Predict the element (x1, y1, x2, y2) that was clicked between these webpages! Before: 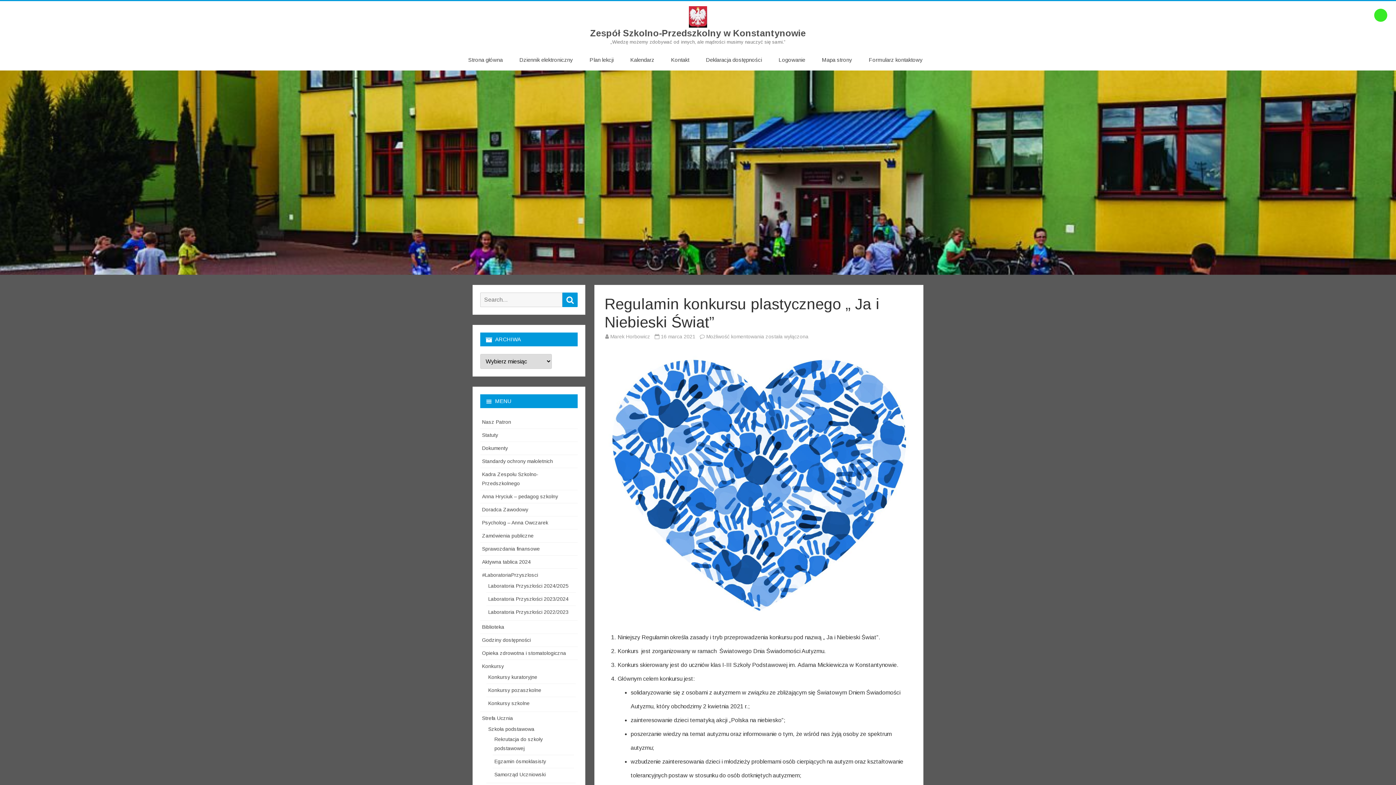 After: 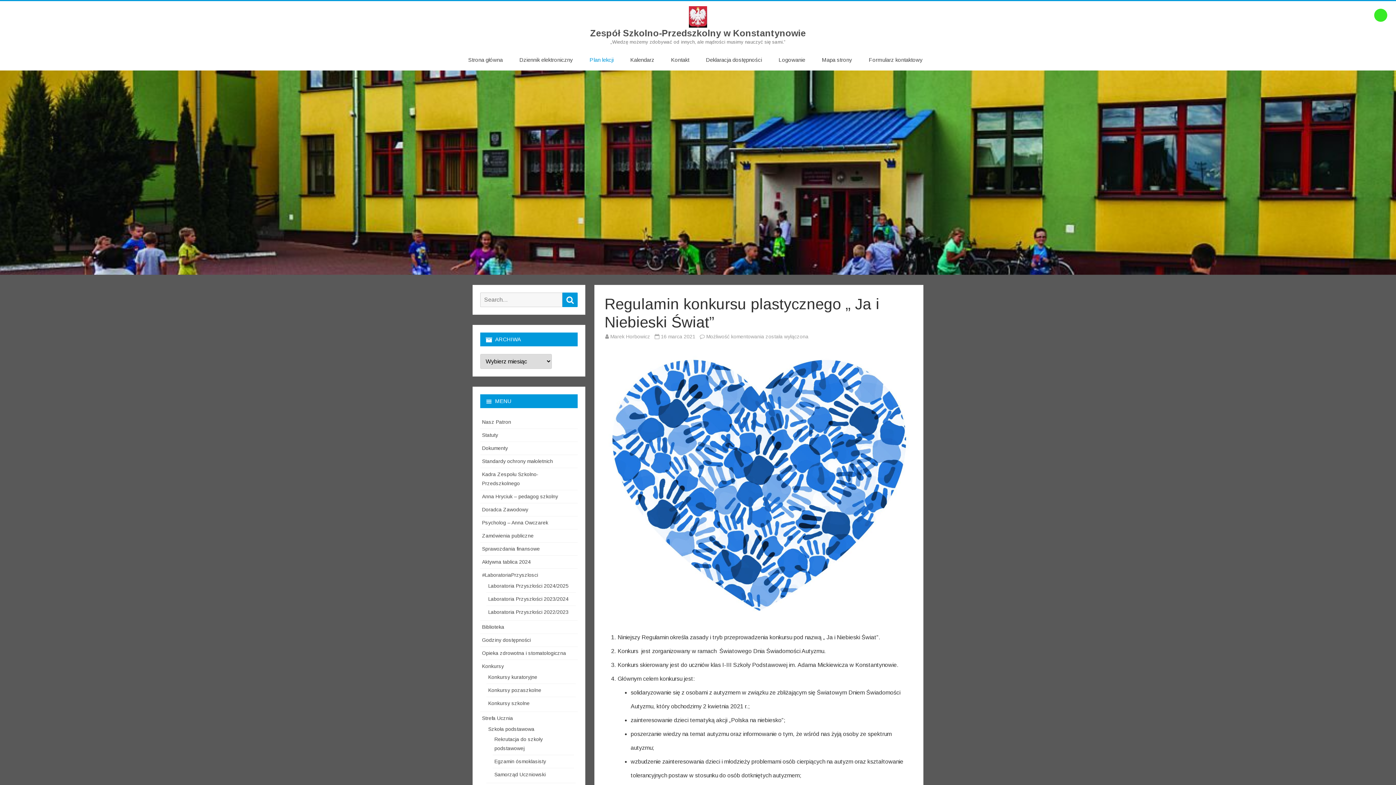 Action: label: Plan lekcji bbox: (582, 51, 621, 68)